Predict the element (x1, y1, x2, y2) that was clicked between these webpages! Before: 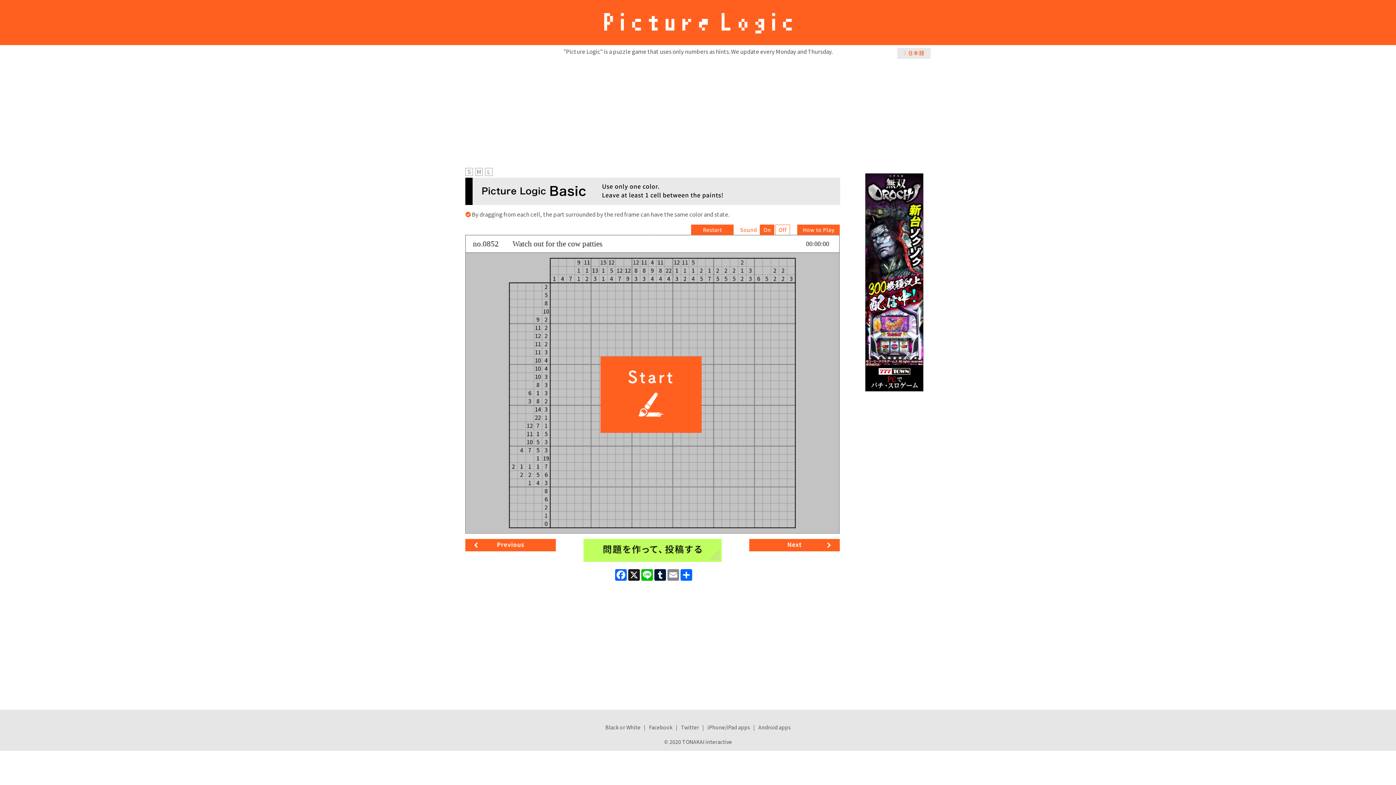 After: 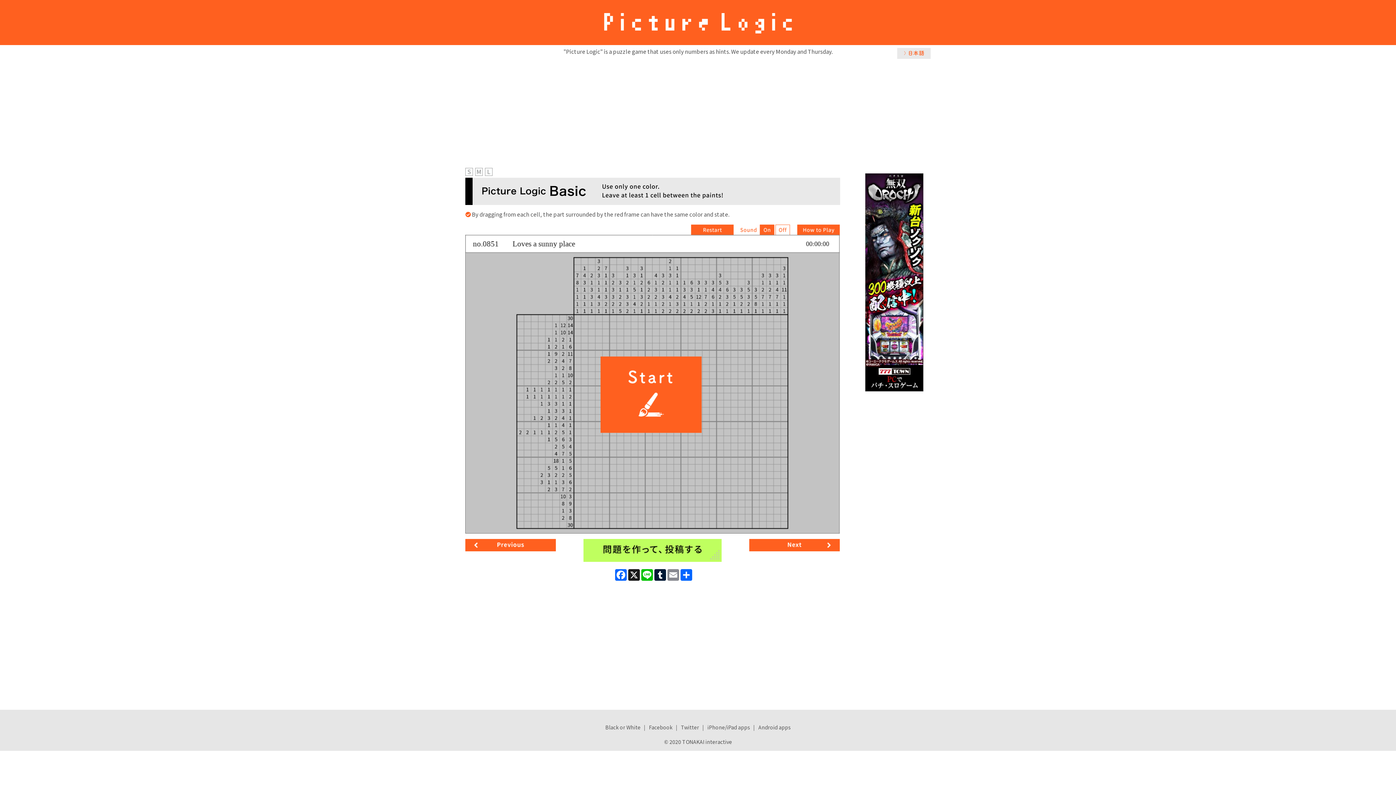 Action: bbox: (465, 539, 556, 564)